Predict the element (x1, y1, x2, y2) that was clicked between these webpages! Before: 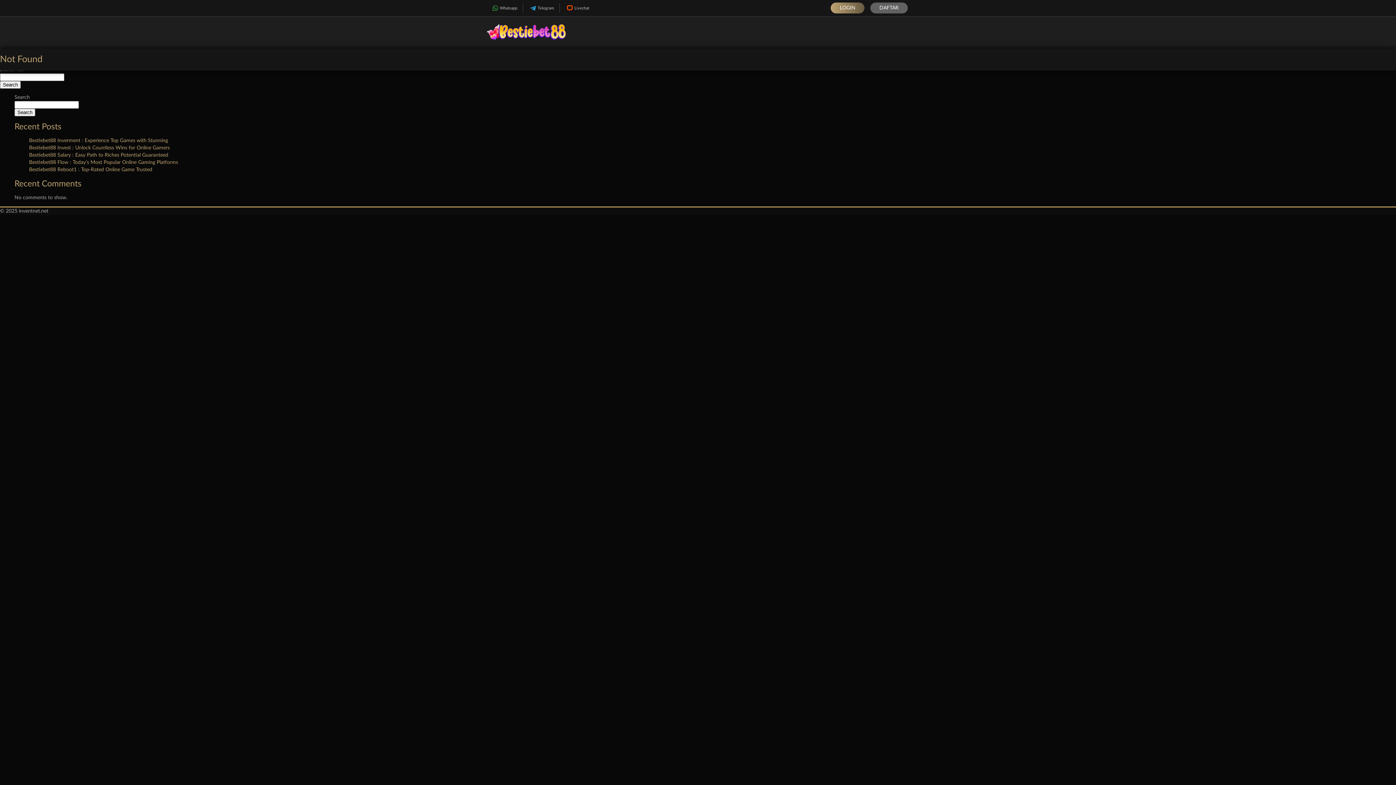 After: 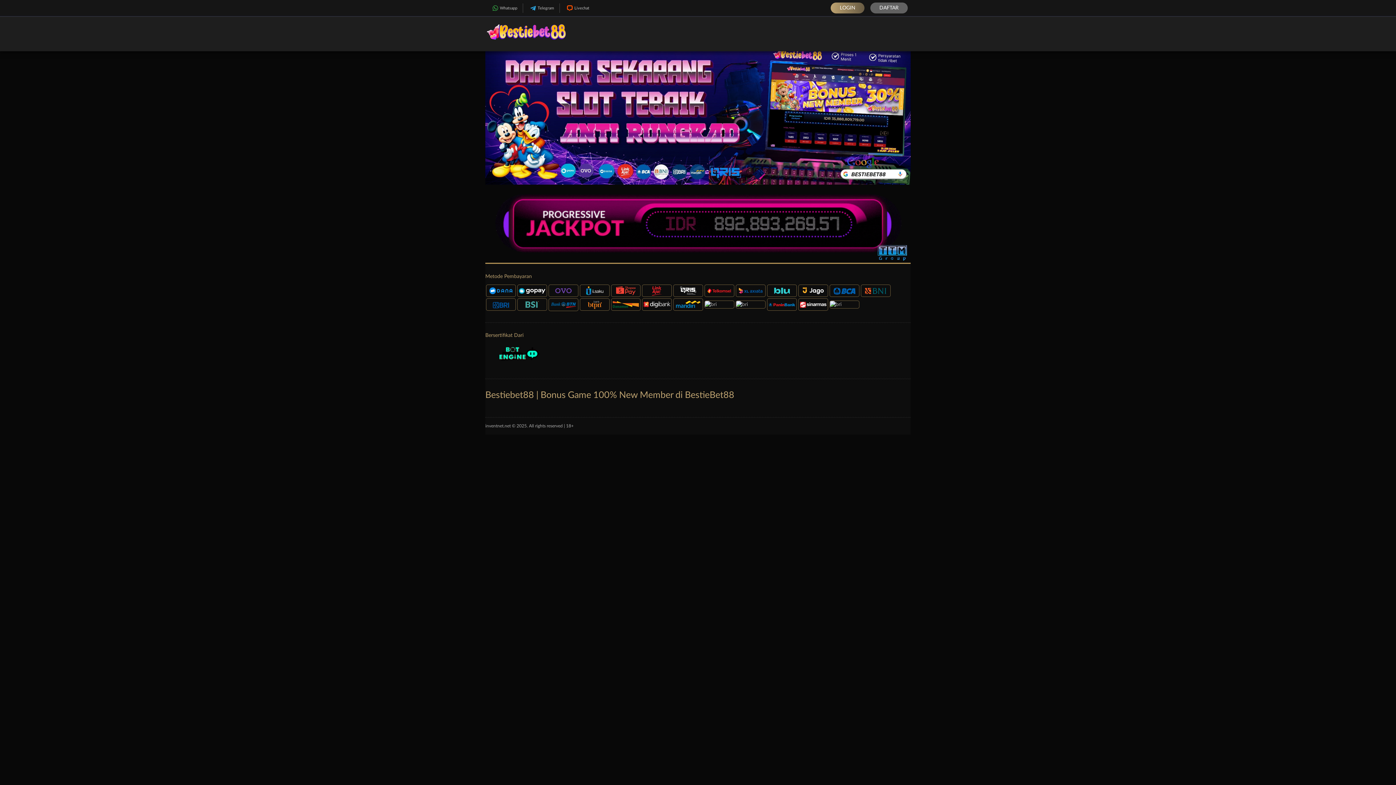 Action: bbox: (485, 45, 569, 50)